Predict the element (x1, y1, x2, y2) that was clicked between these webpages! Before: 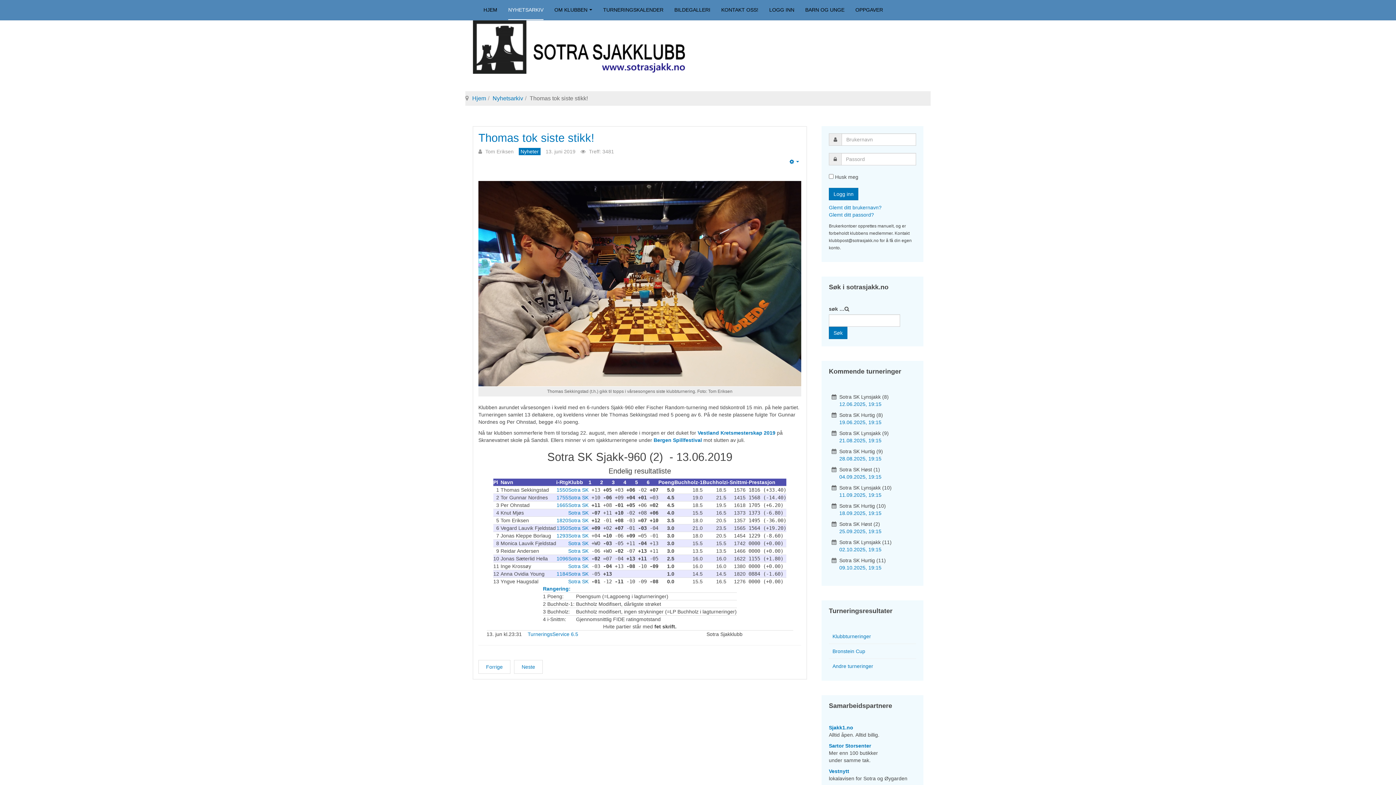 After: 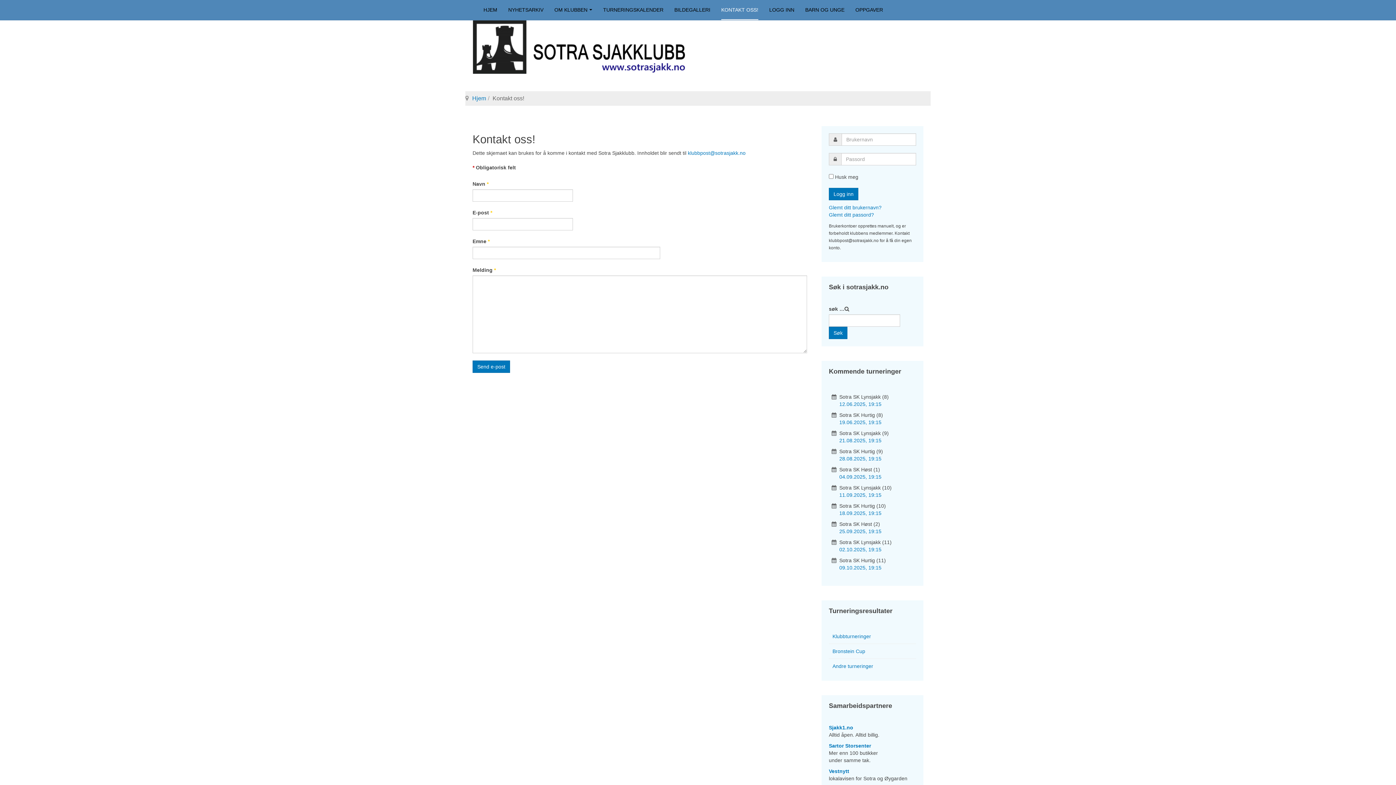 Action: label: KONTAKT OSS! bbox: (721, 0, 758, 20)